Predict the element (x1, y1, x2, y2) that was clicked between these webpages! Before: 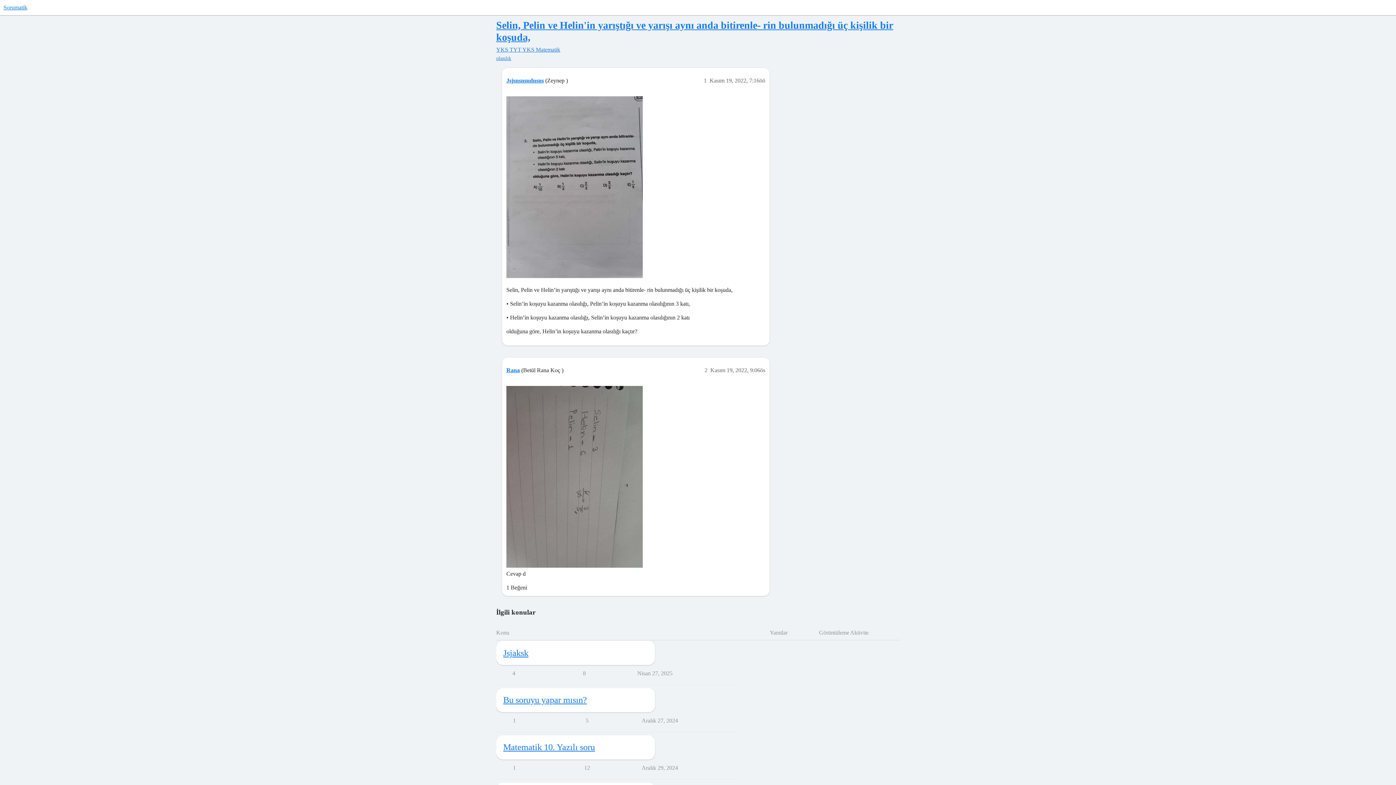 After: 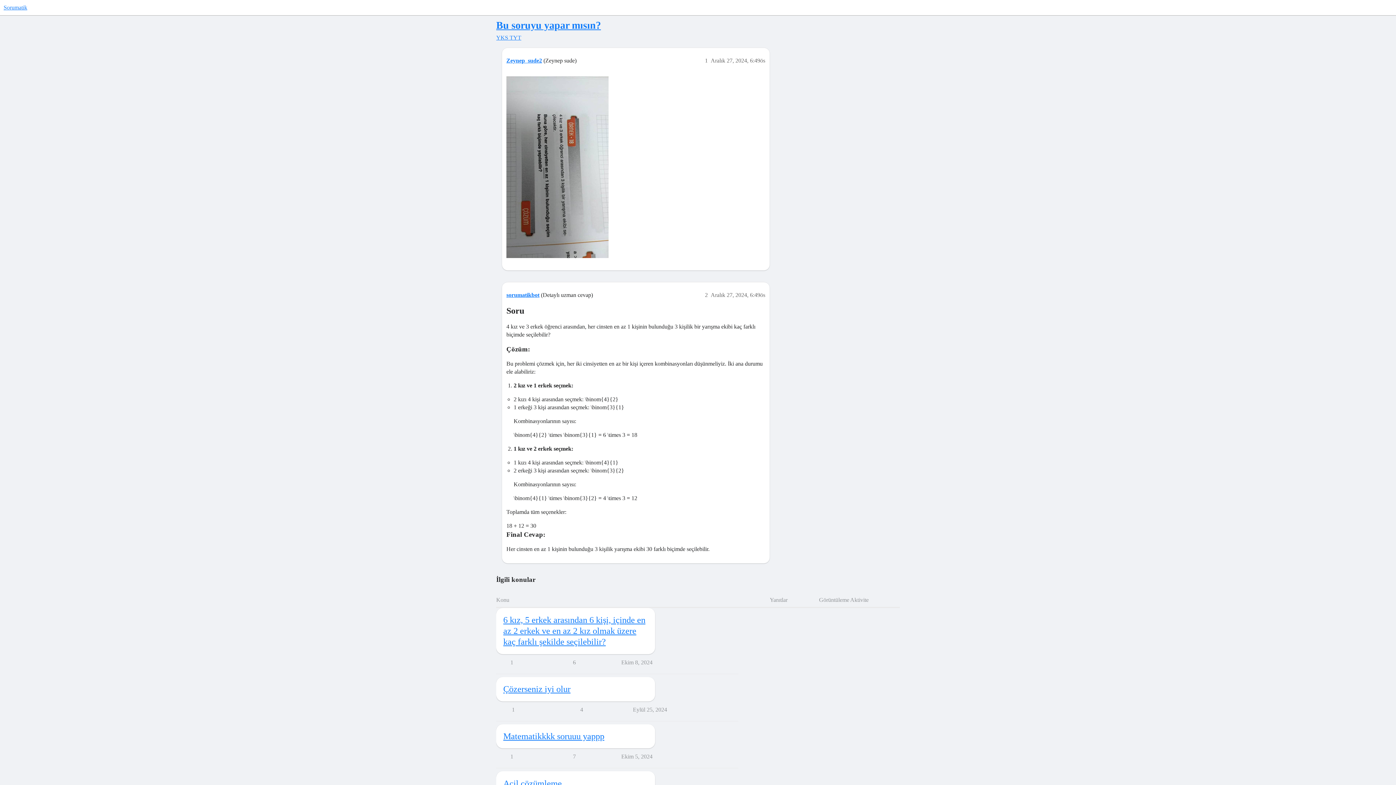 Action: label: Bu soruyu yapar mısın? bbox: (503, 695, 587, 705)